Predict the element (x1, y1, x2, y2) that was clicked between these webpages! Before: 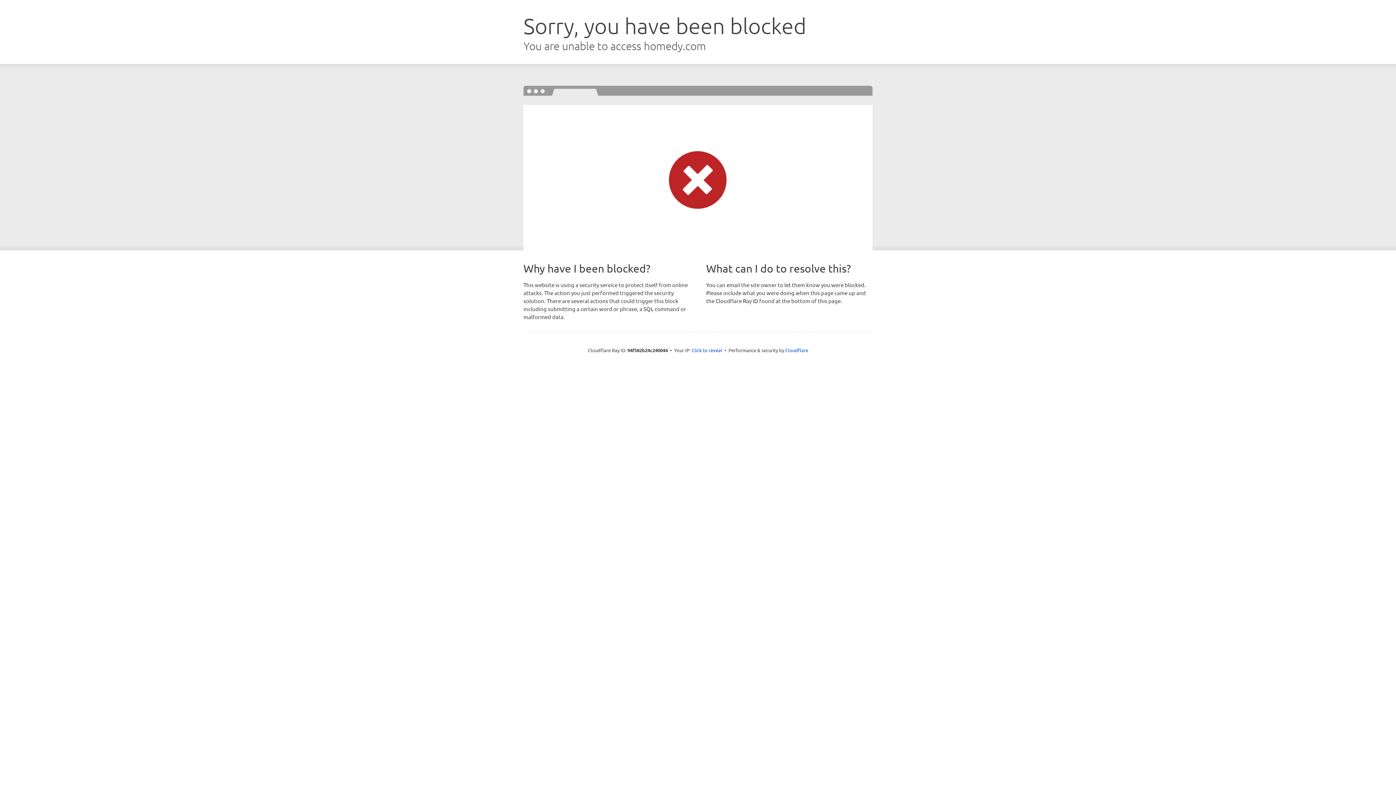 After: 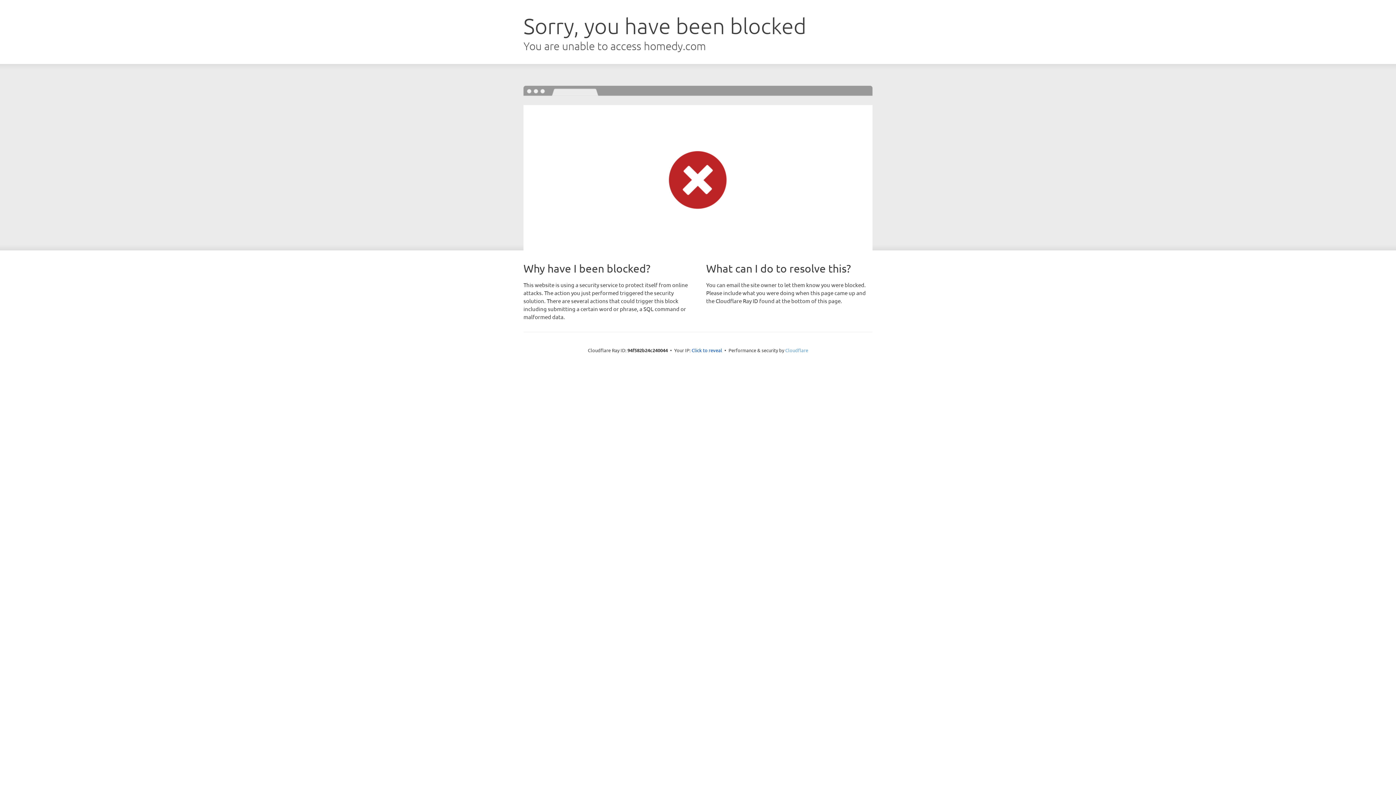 Action: label: Cloudflare bbox: (785, 347, 808, 353)